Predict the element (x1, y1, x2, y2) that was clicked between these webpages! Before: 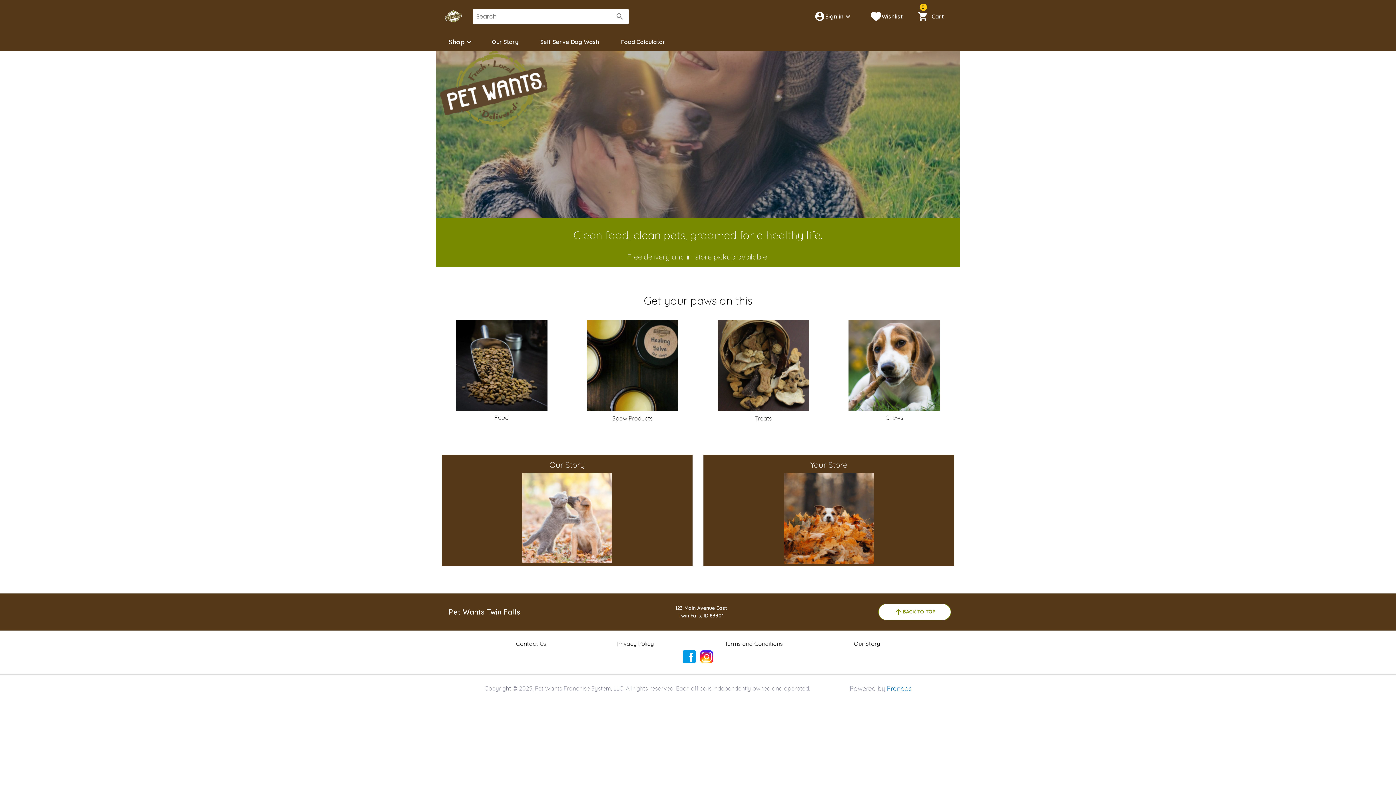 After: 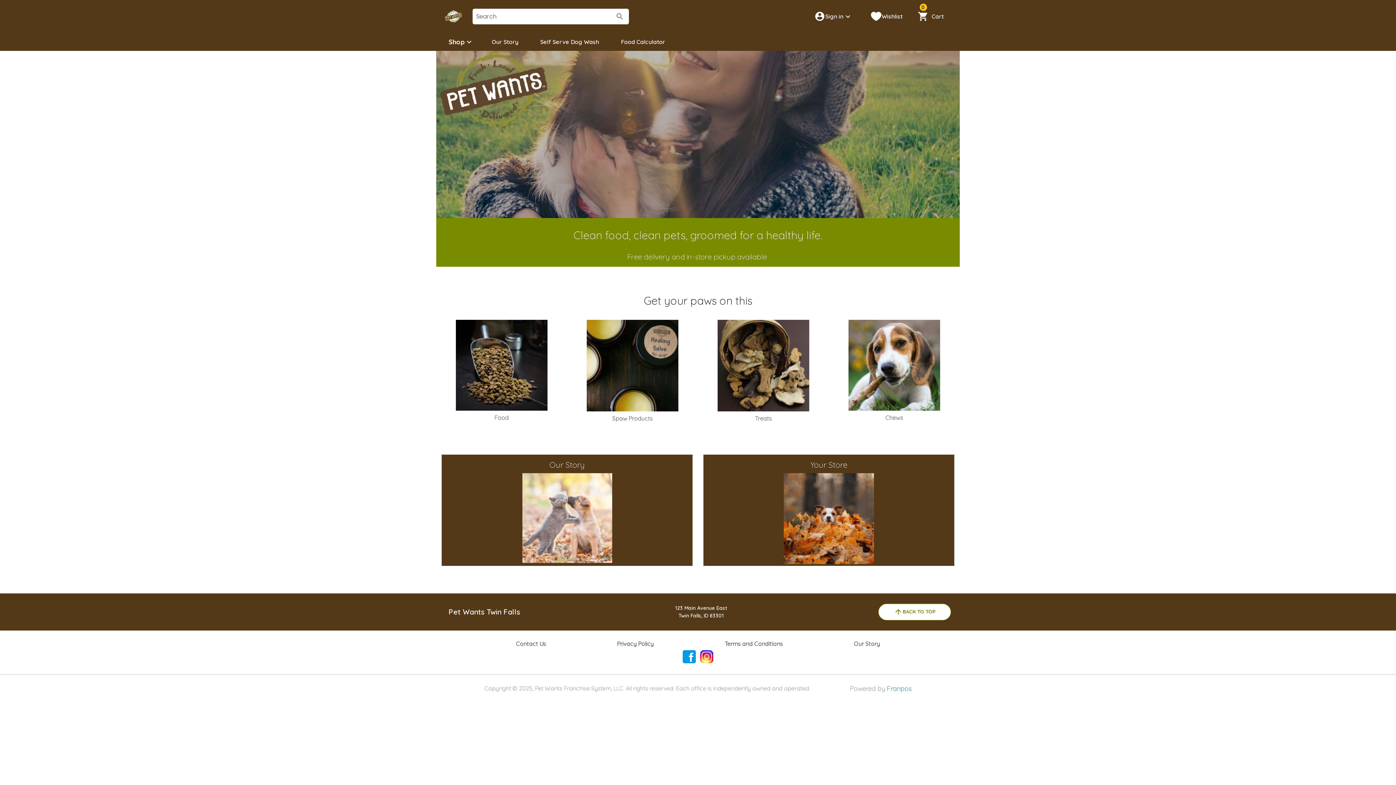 Action: label: Pet Wants Twin Falls bbox: (445, 604, 524, 619)